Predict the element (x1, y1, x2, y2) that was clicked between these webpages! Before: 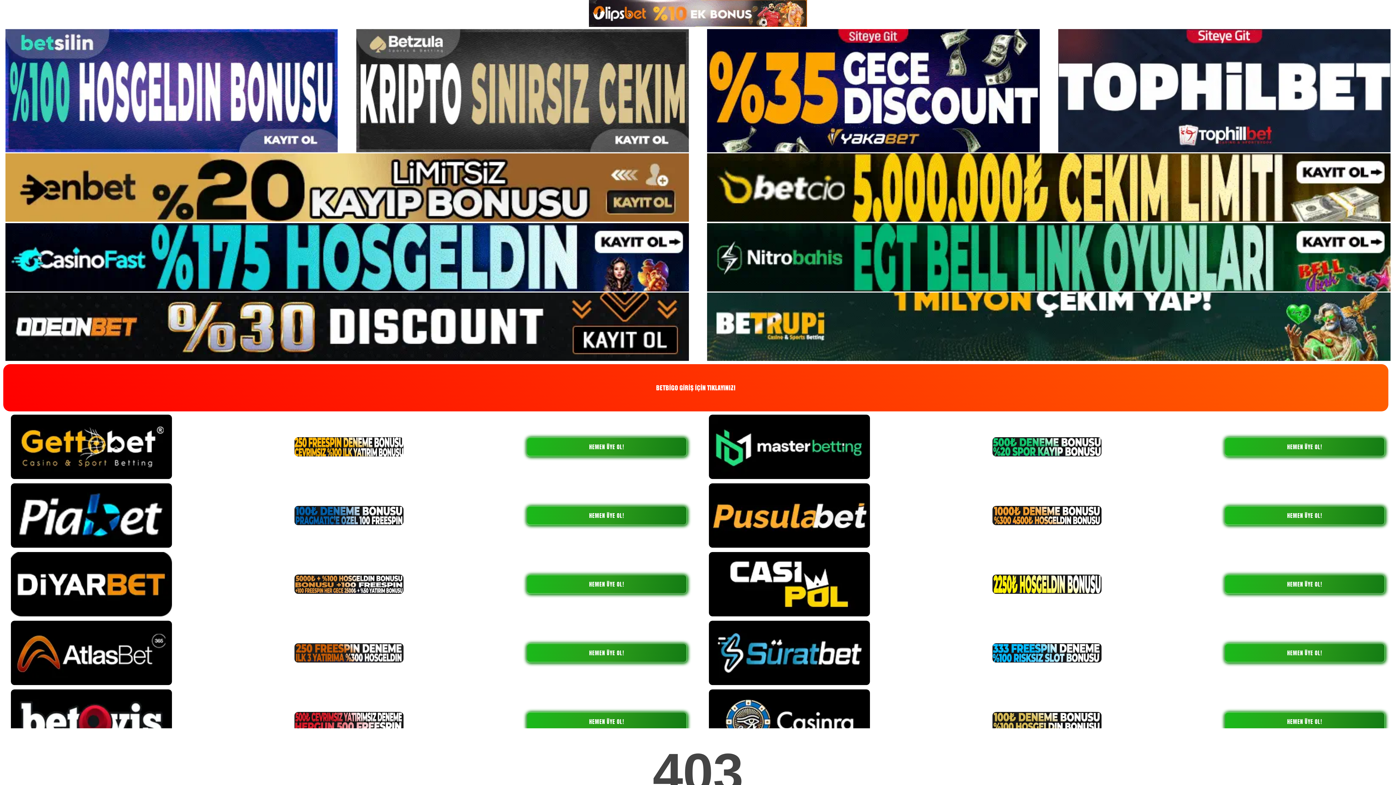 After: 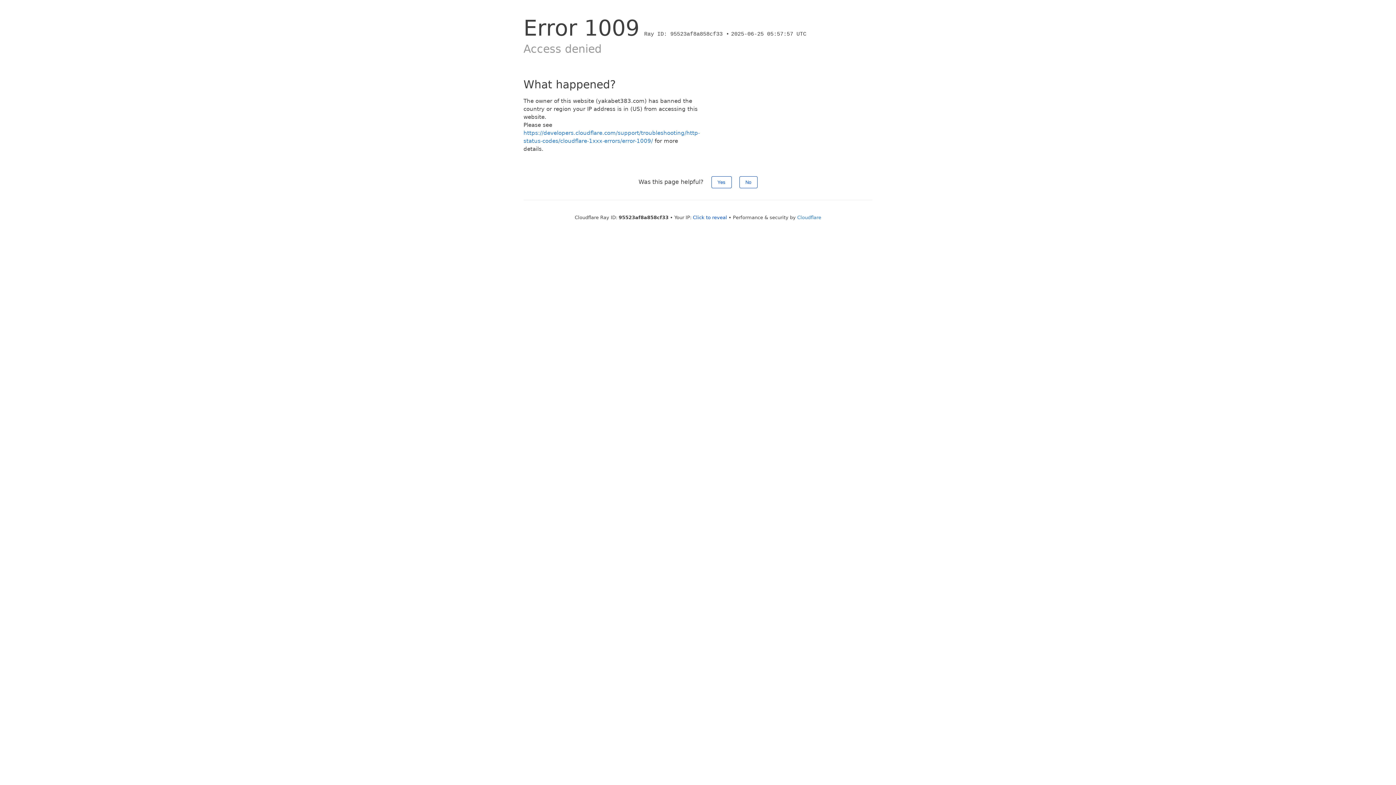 Action: bbox: (707, 86, 1039, 93)